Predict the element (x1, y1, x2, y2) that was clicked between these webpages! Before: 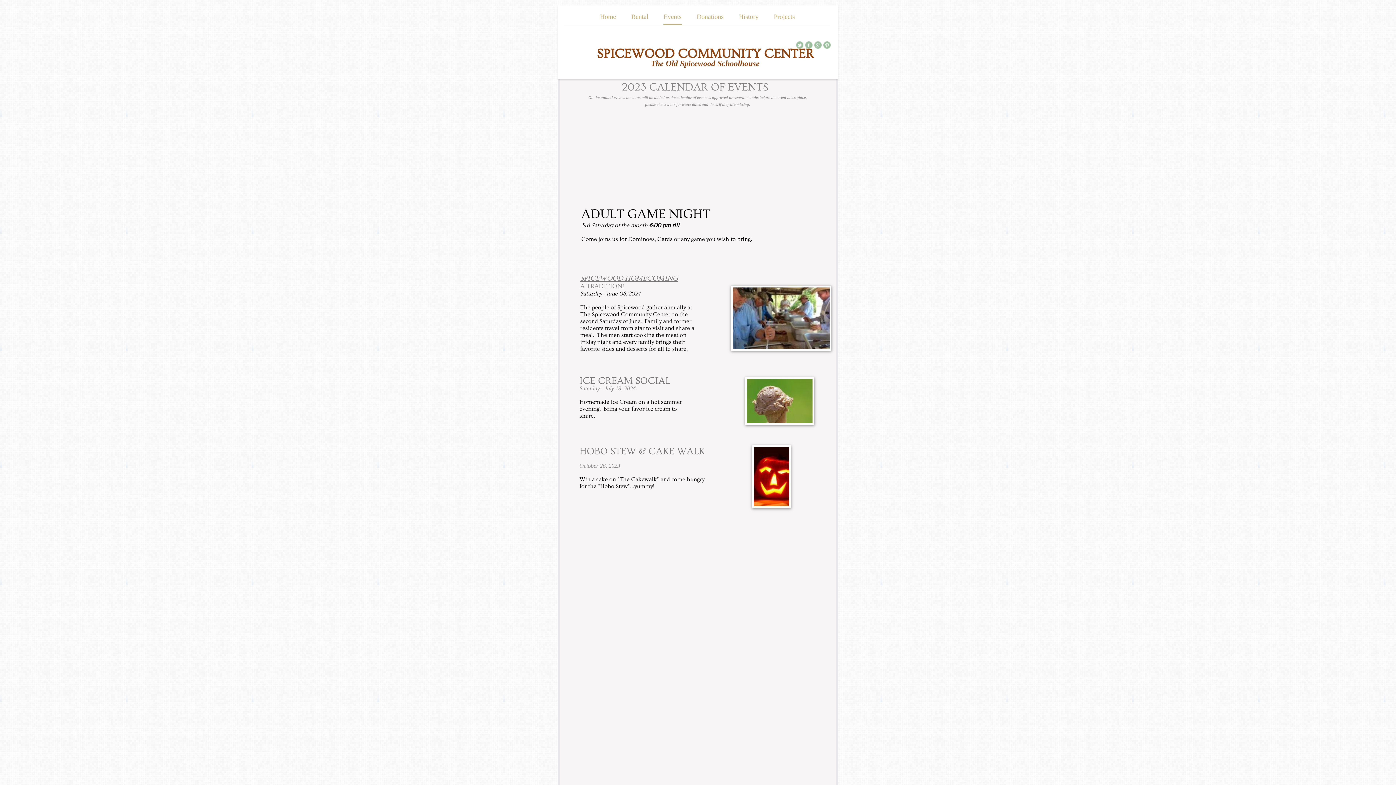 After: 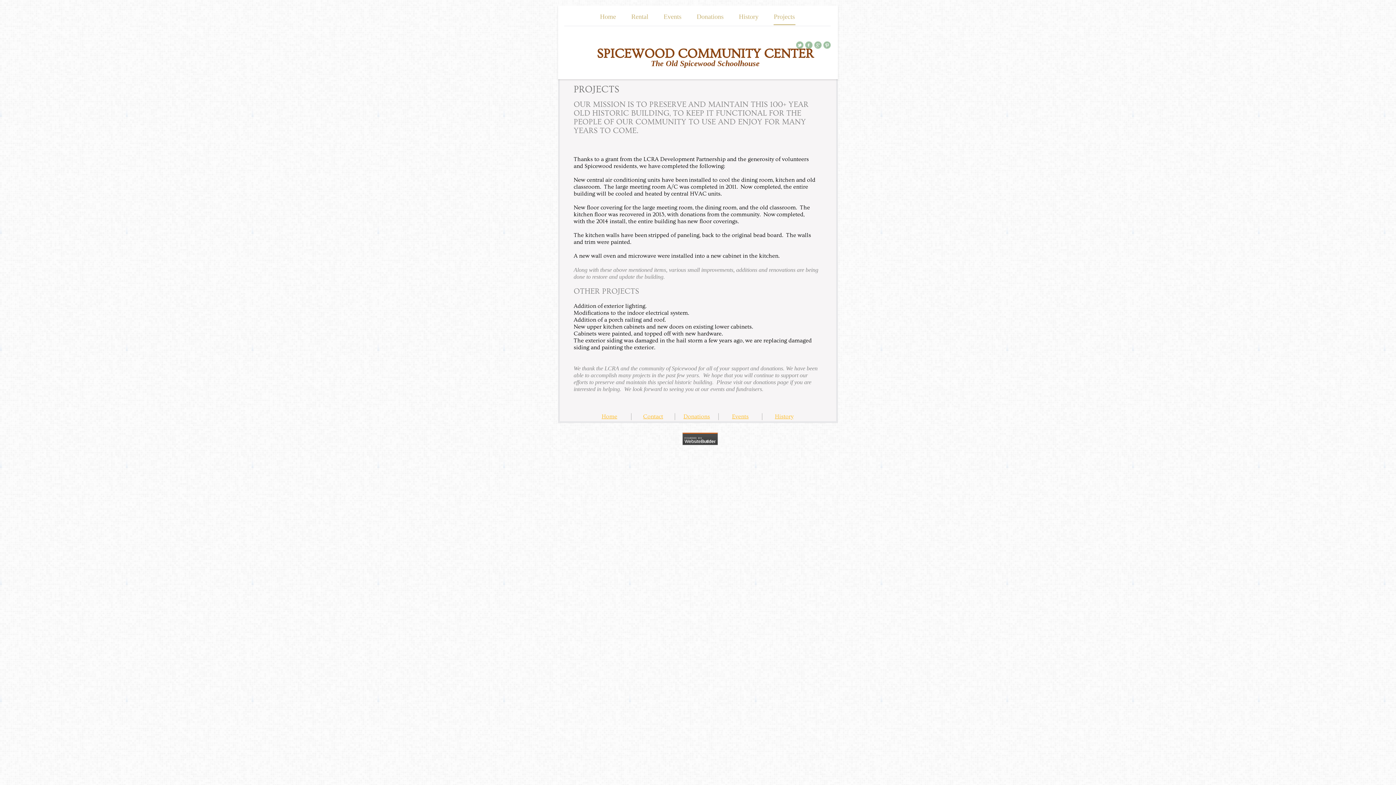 Action: bbox: (773, 13, 795, 24) label: Projects